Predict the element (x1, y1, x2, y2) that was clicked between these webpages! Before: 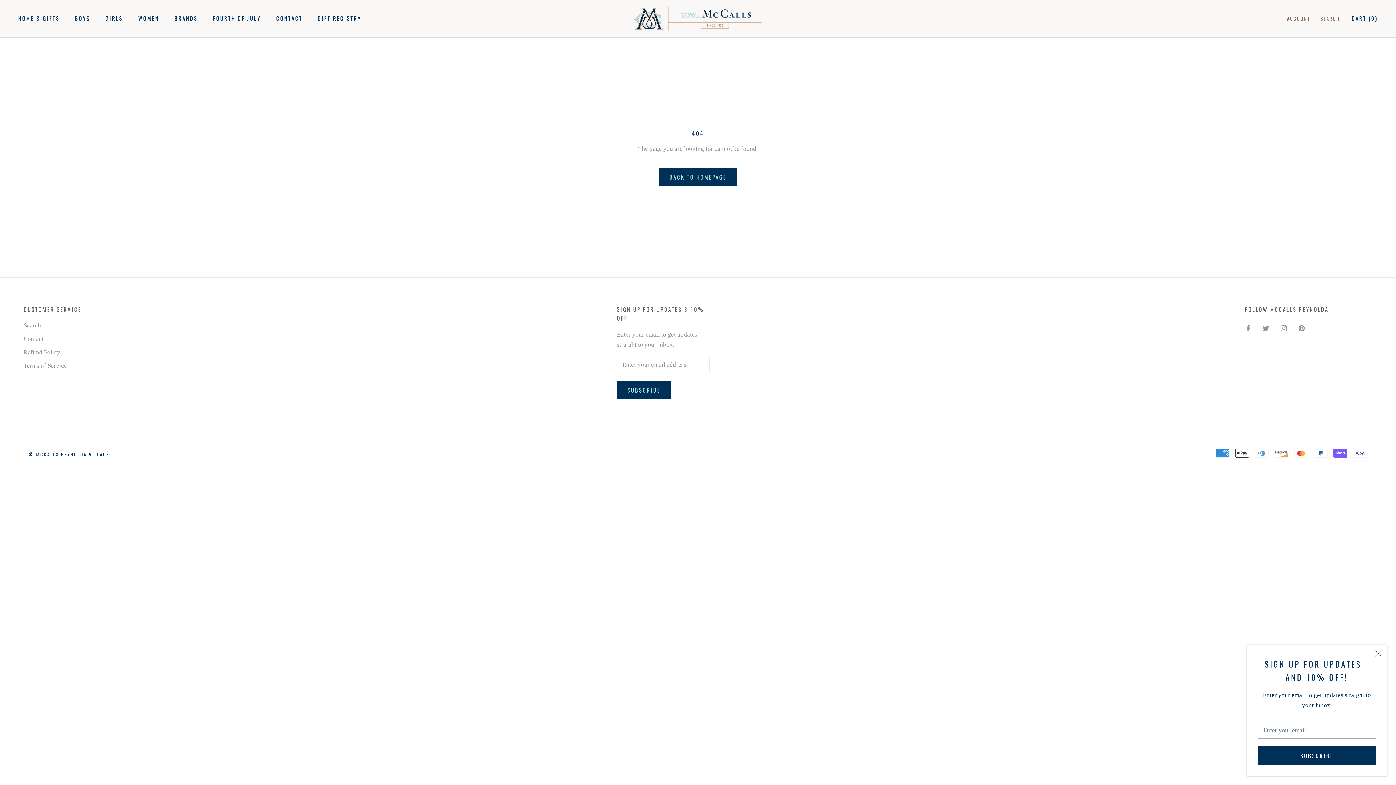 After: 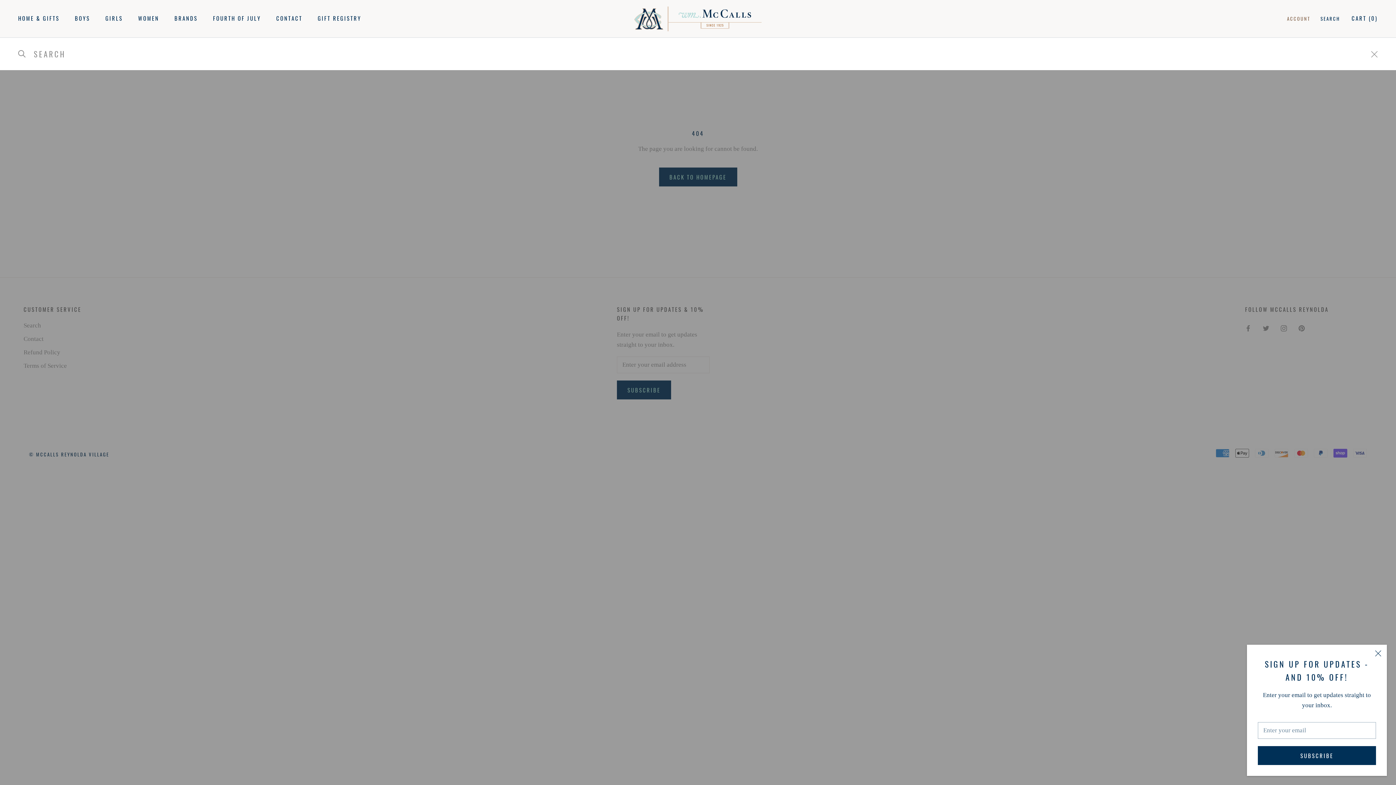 Action: label: SEARCH bbox: (1320, 14, 1340, 22)